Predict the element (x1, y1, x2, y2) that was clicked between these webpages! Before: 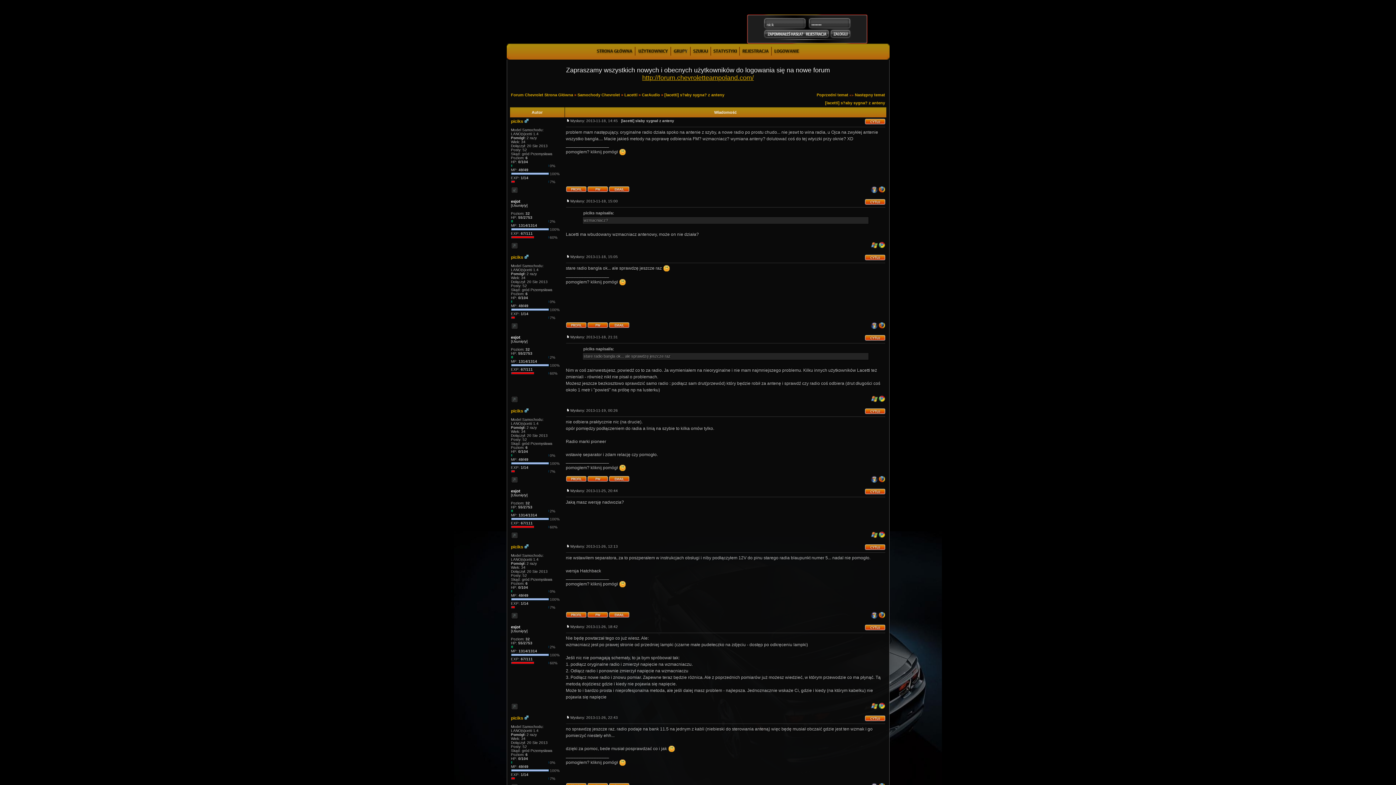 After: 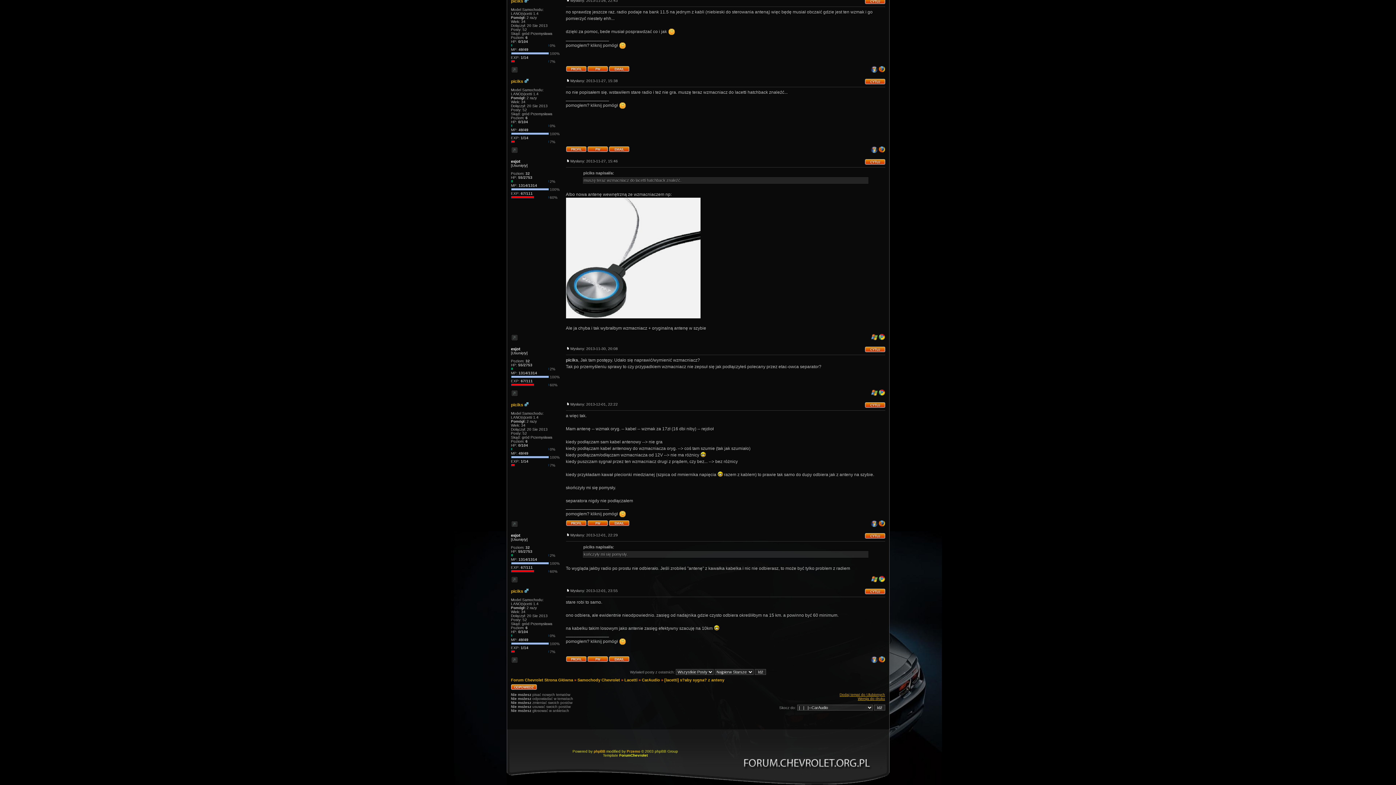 Action: bbox: (664, 92, 724, 97) label: [lacetti] s?aby sygna? z anteny